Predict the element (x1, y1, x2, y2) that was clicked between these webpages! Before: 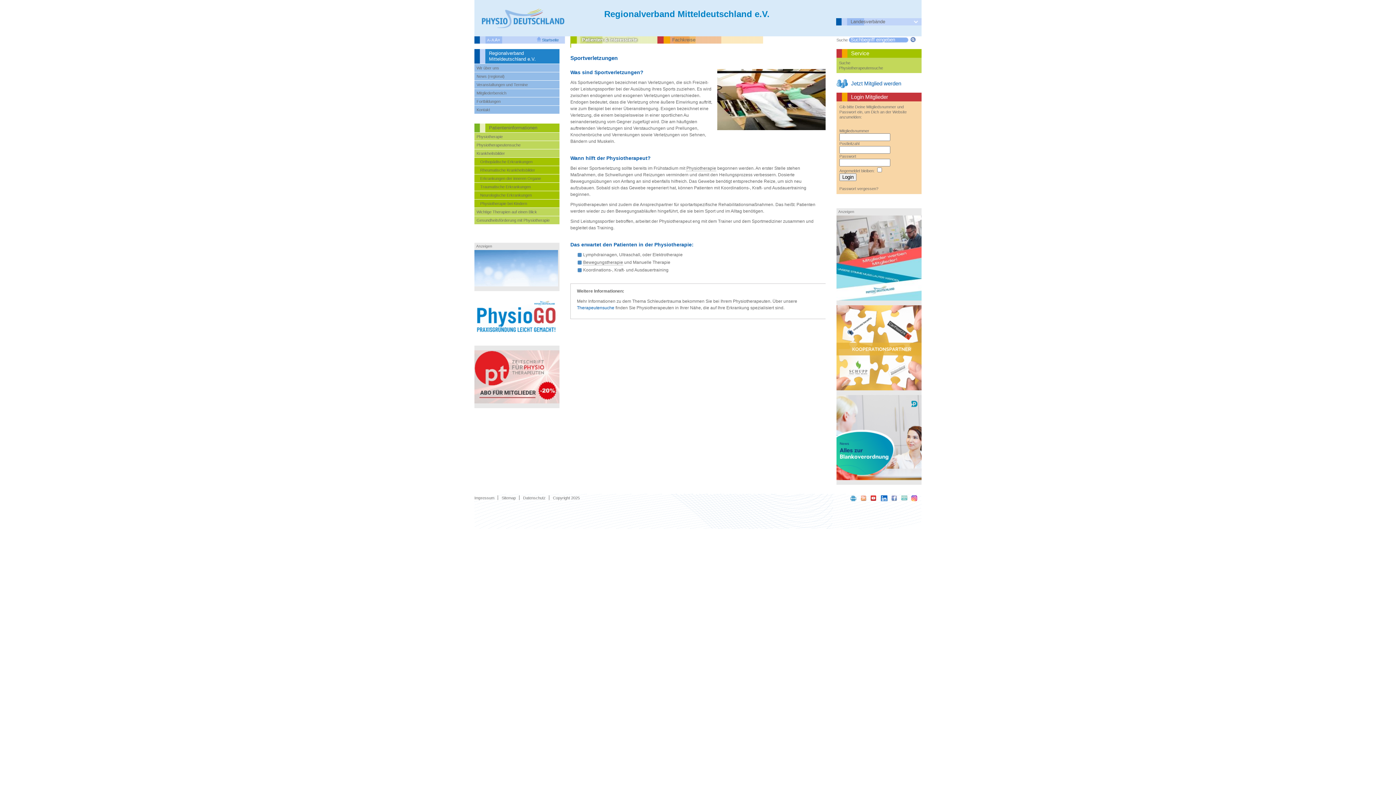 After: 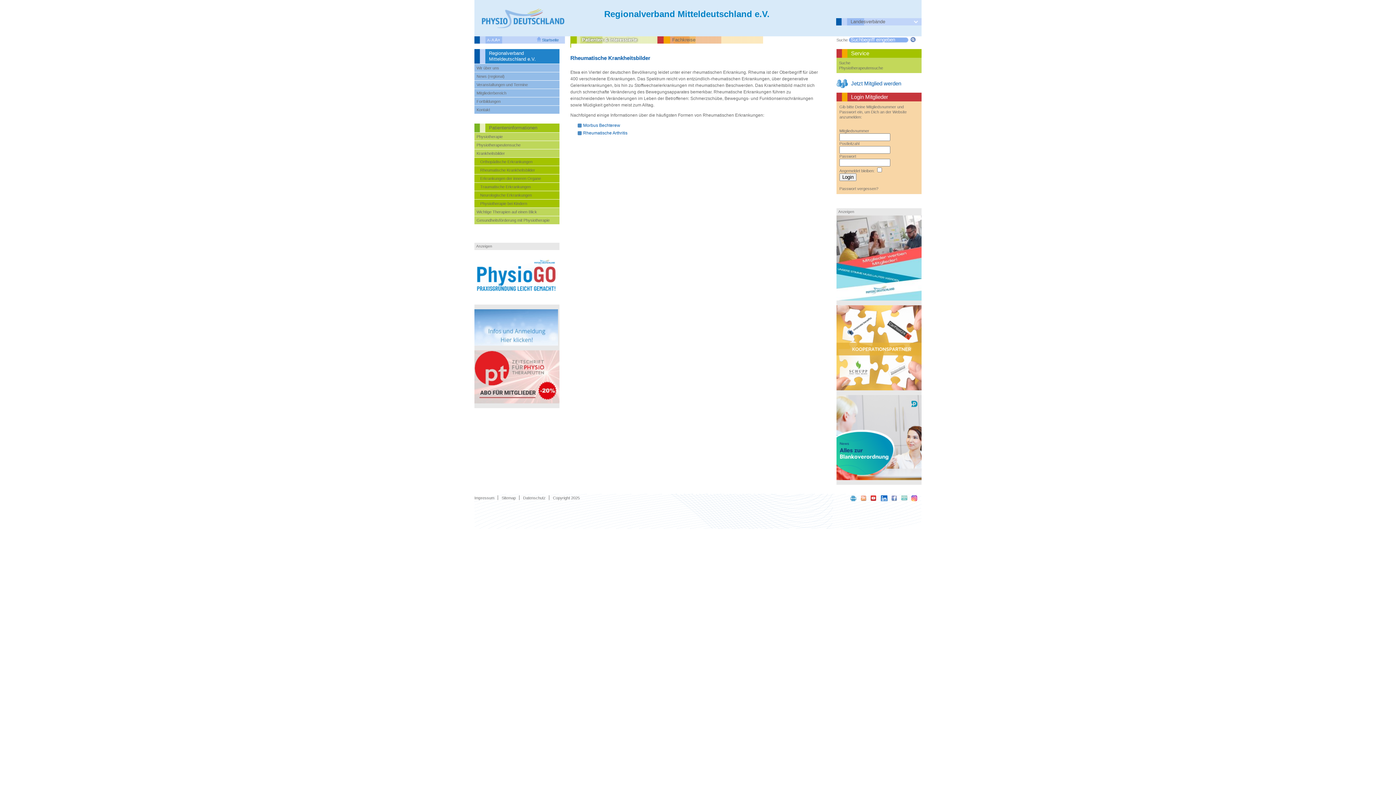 Action: bbox: (474, 166, 559, 174) label: Rheumatische Krankheitsbilder